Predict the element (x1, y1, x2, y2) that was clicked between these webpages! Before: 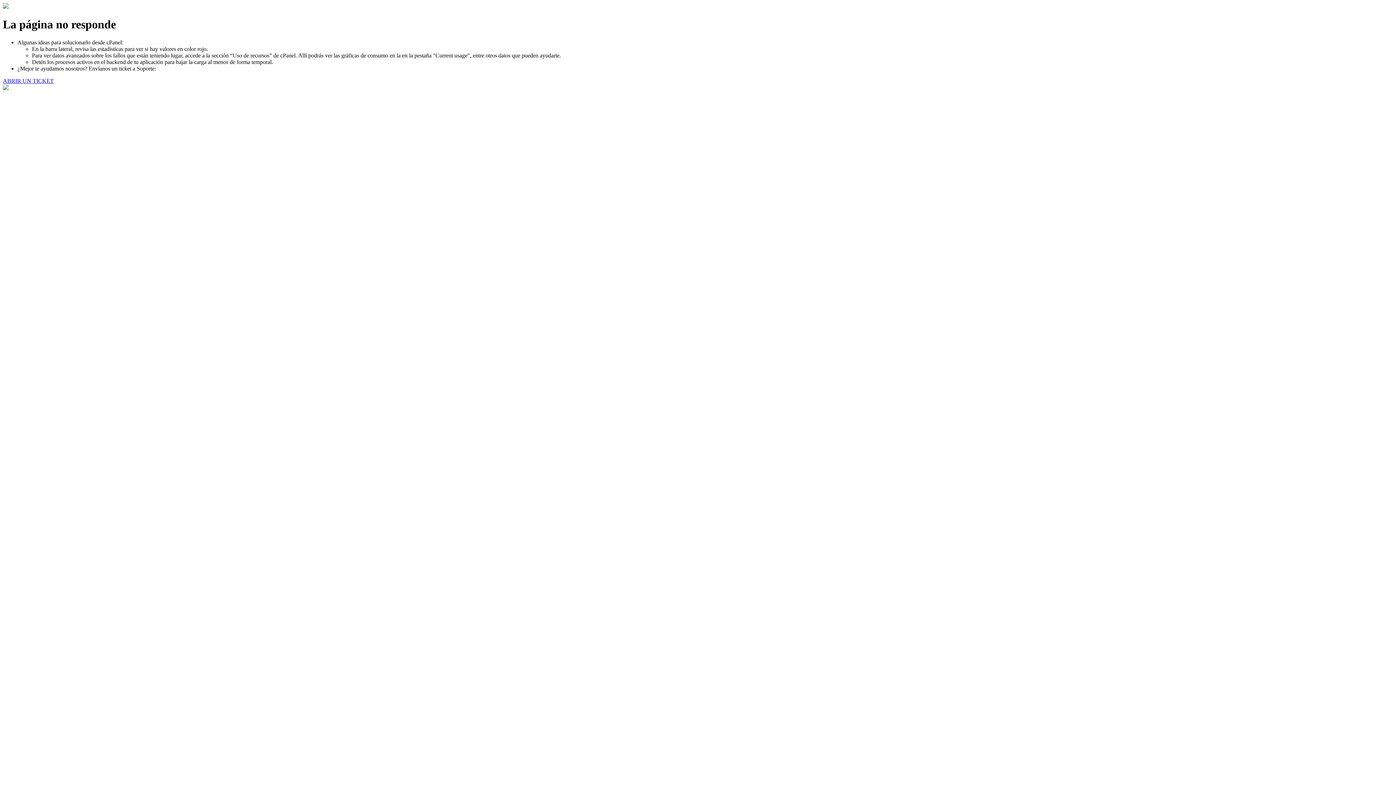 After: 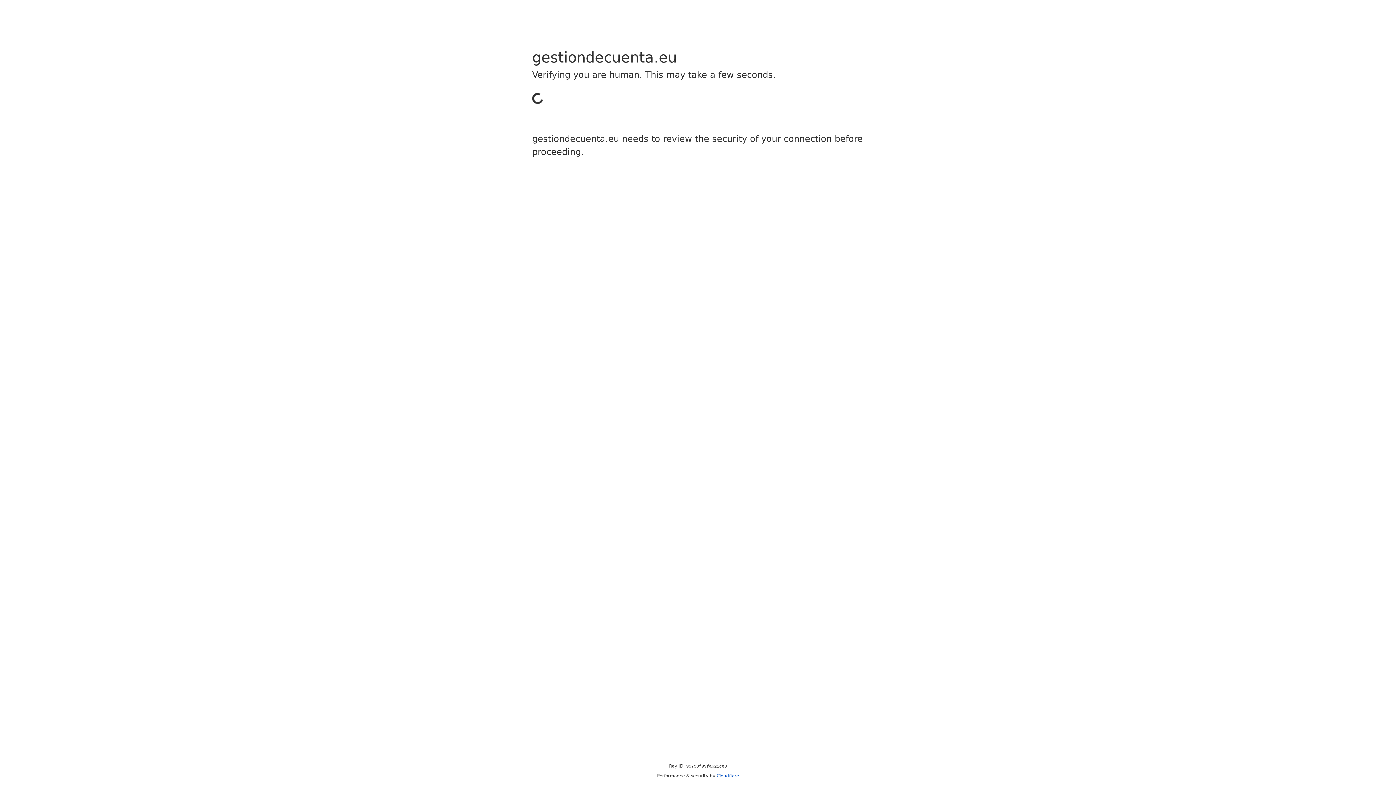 Action: bbox: (2, 77, 53, 83) label: ABRIR UN TICKET